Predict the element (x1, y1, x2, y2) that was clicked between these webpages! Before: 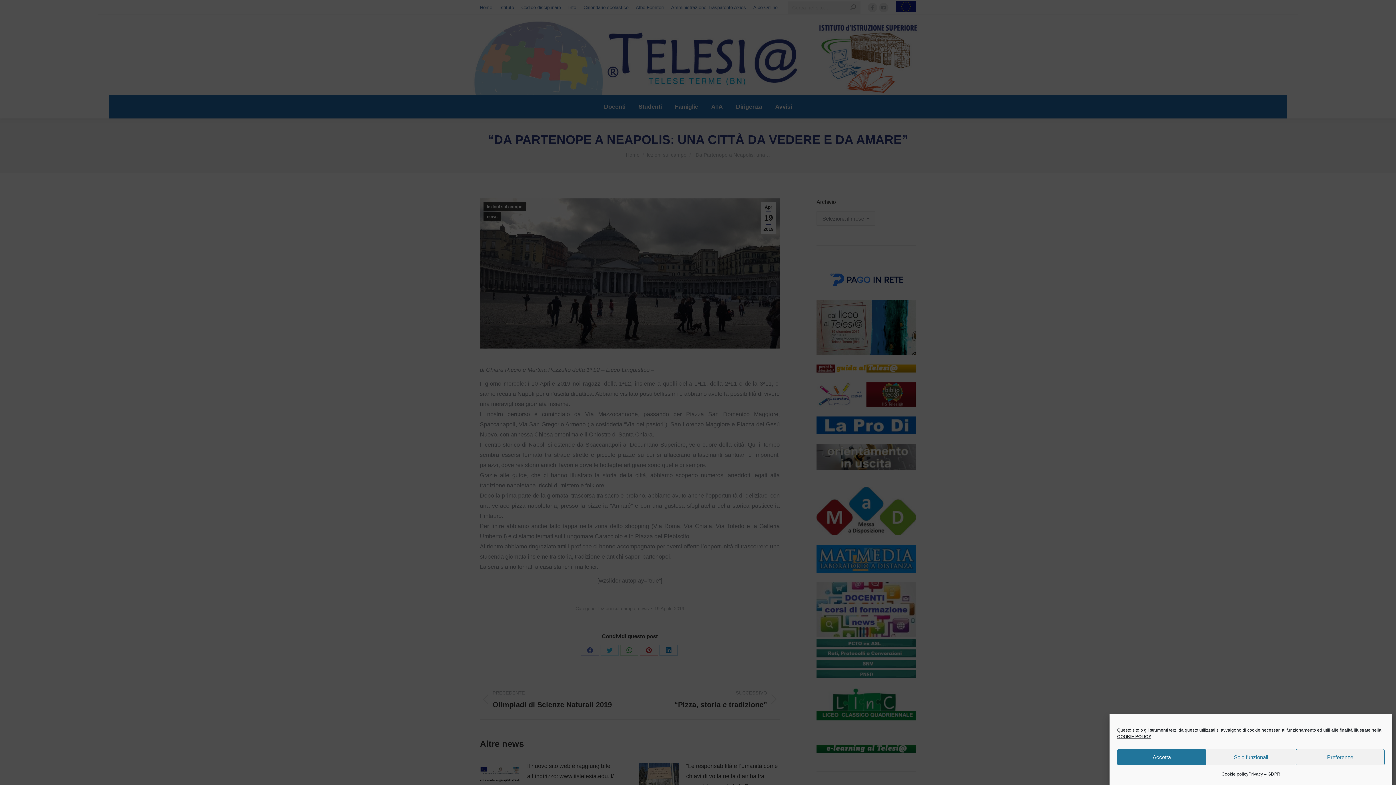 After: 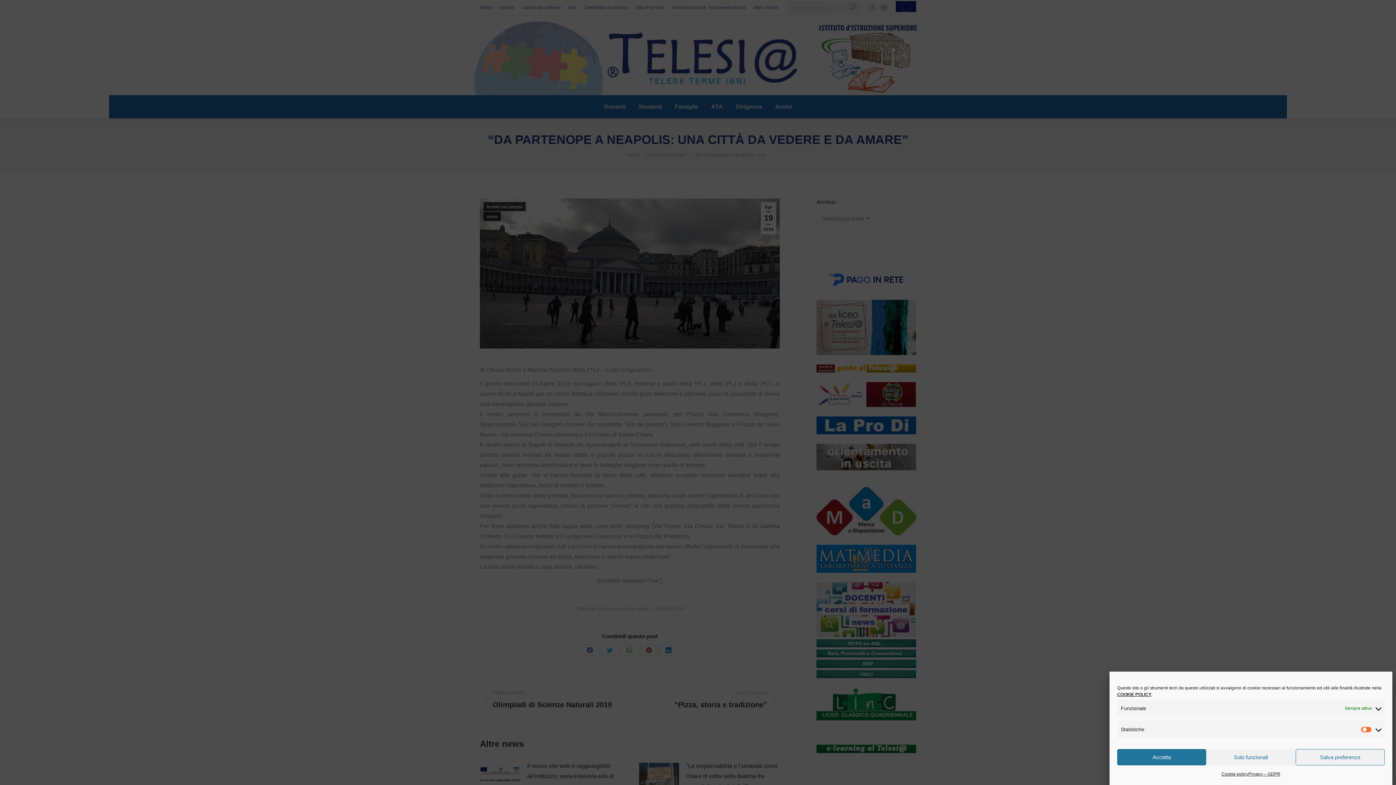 Action: label: Preferenze bbox: (1295, 749, 1385, 765)